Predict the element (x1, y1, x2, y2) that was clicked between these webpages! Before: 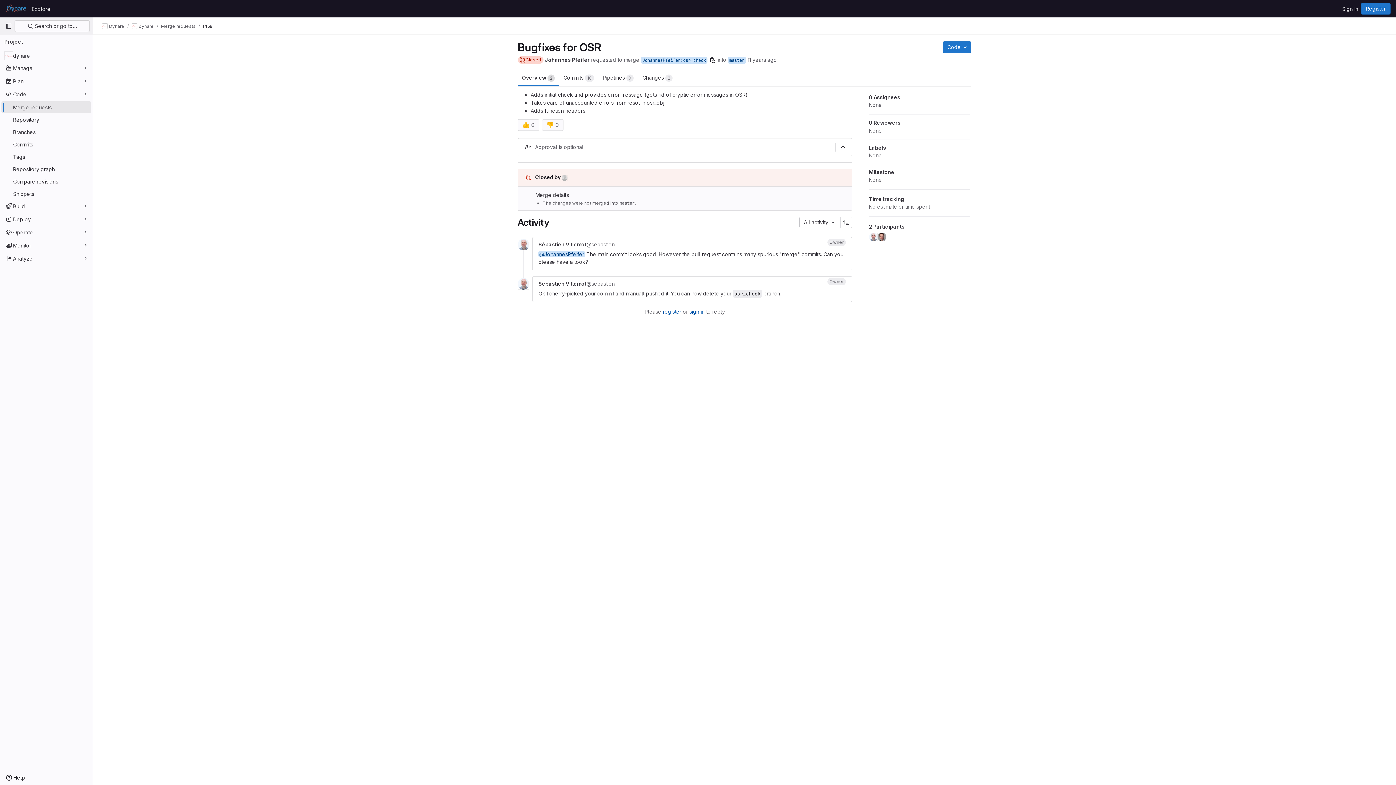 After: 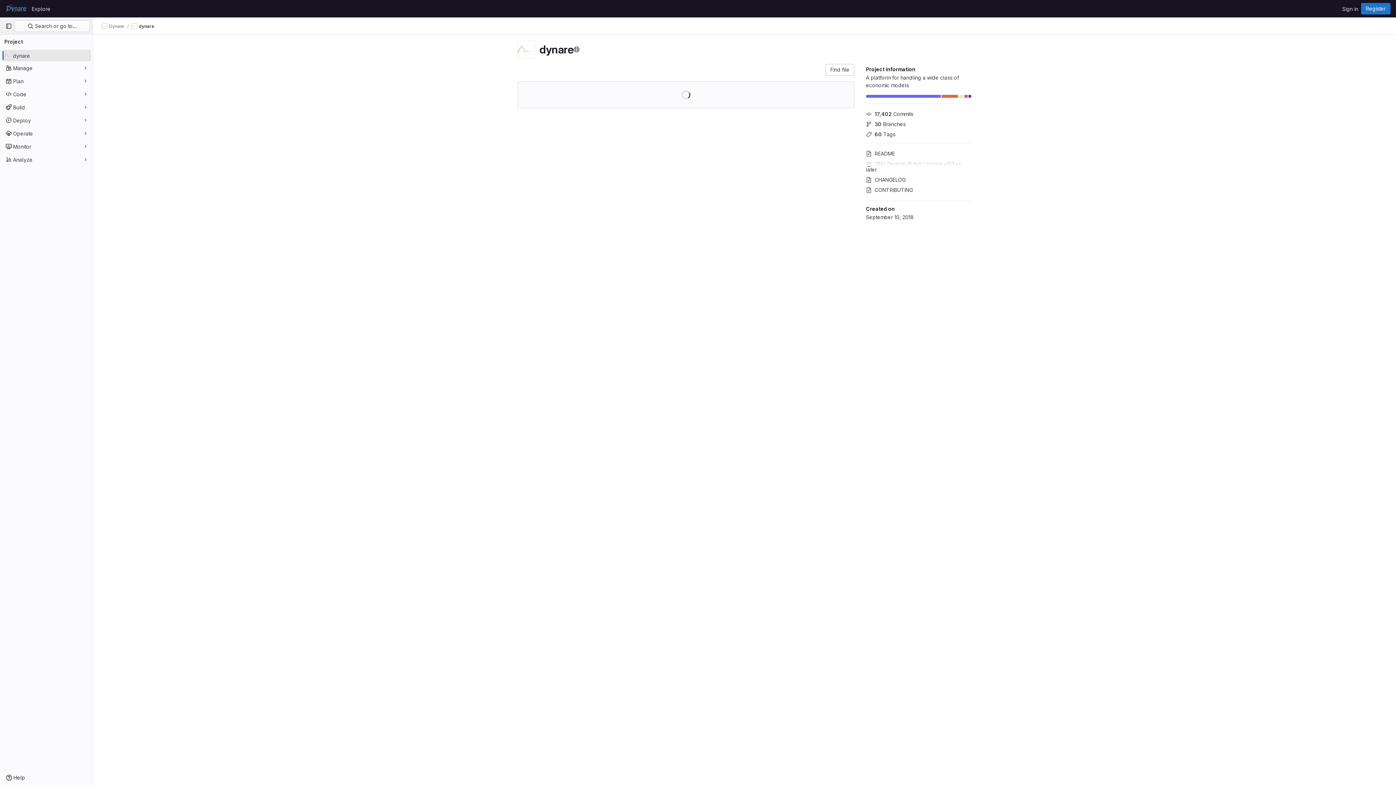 Action: bbox: (131, 23, 153, 29) label: dynare